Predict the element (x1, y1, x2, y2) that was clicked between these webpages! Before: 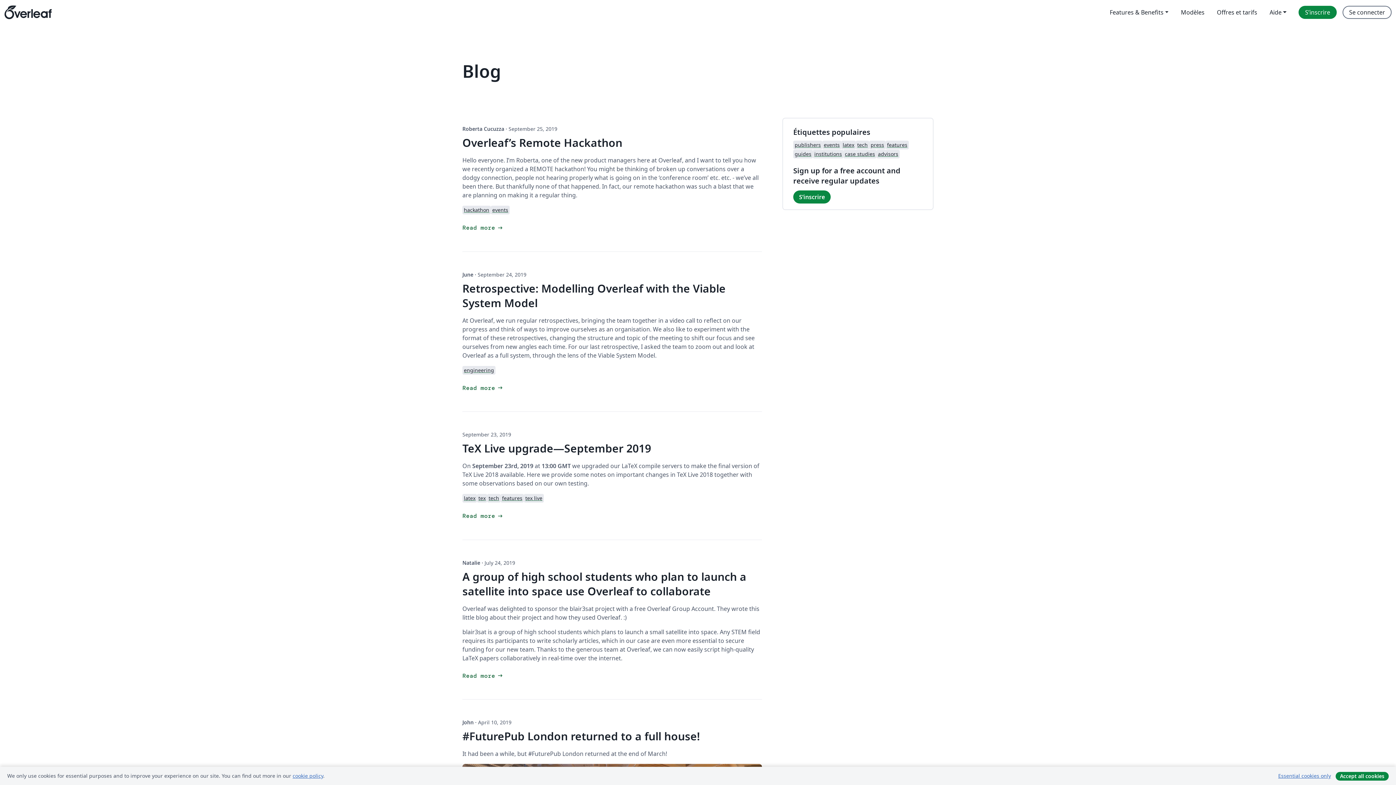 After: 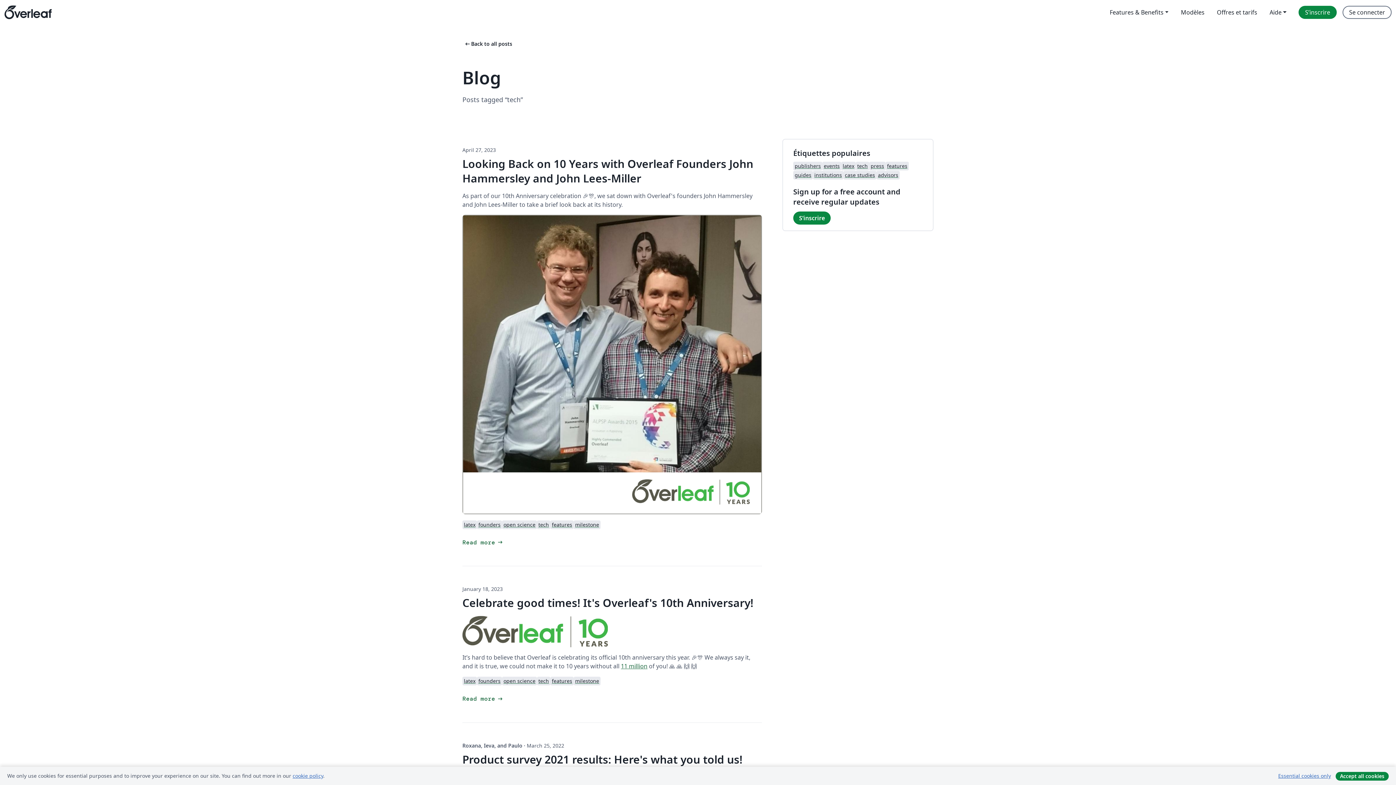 Action: bbox: (487, 493, 500, 502) label: tech